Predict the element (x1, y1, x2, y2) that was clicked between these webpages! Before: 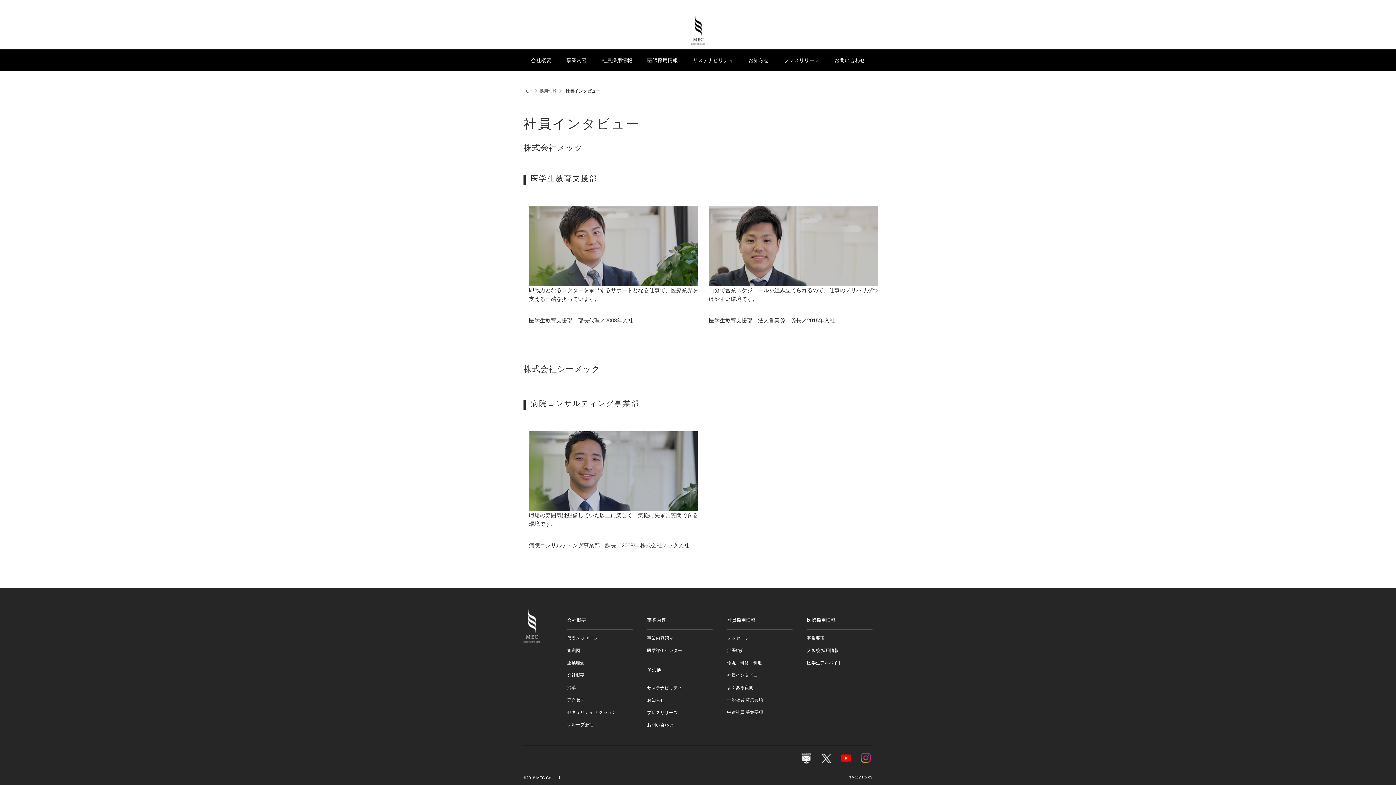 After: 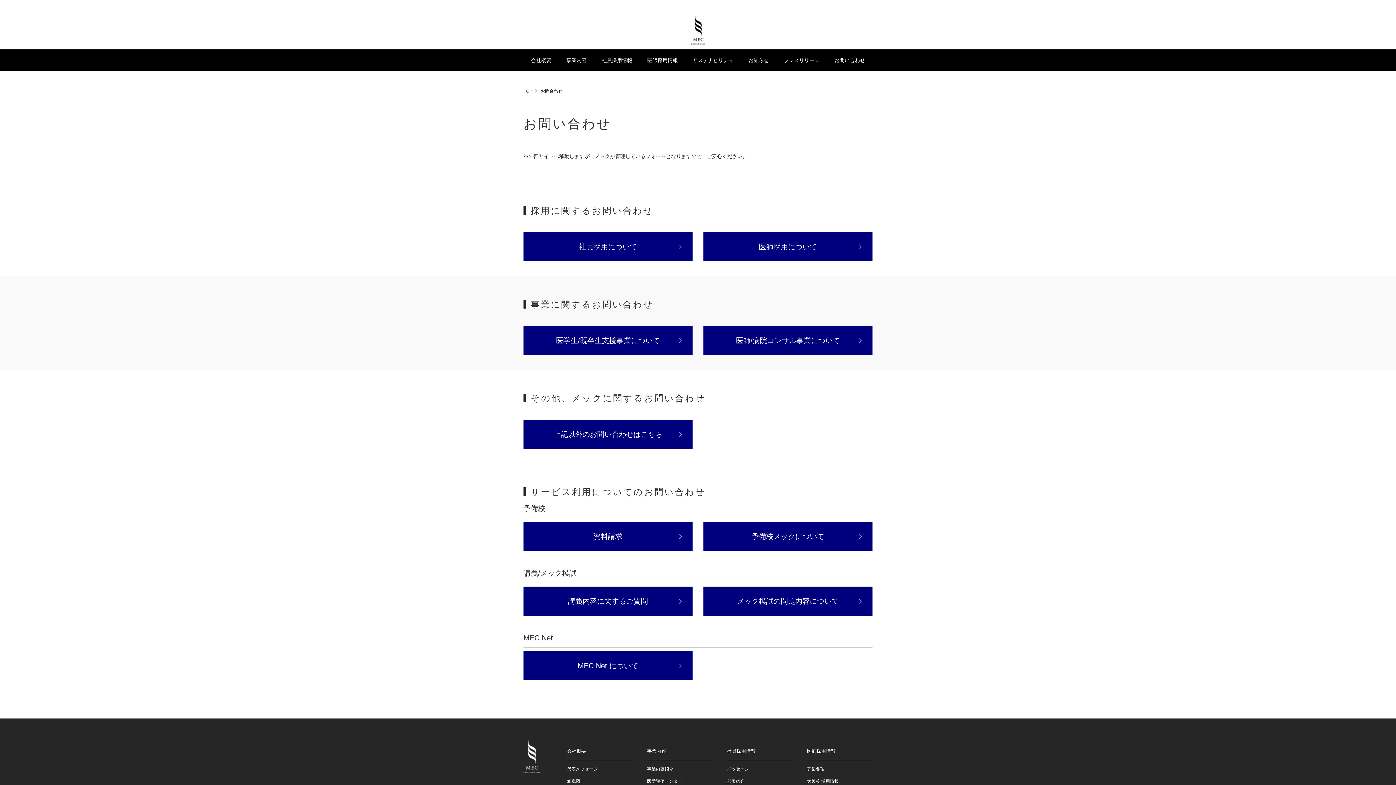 Action: bbox: (827, 49, 872, 71) label: お問い合わせ